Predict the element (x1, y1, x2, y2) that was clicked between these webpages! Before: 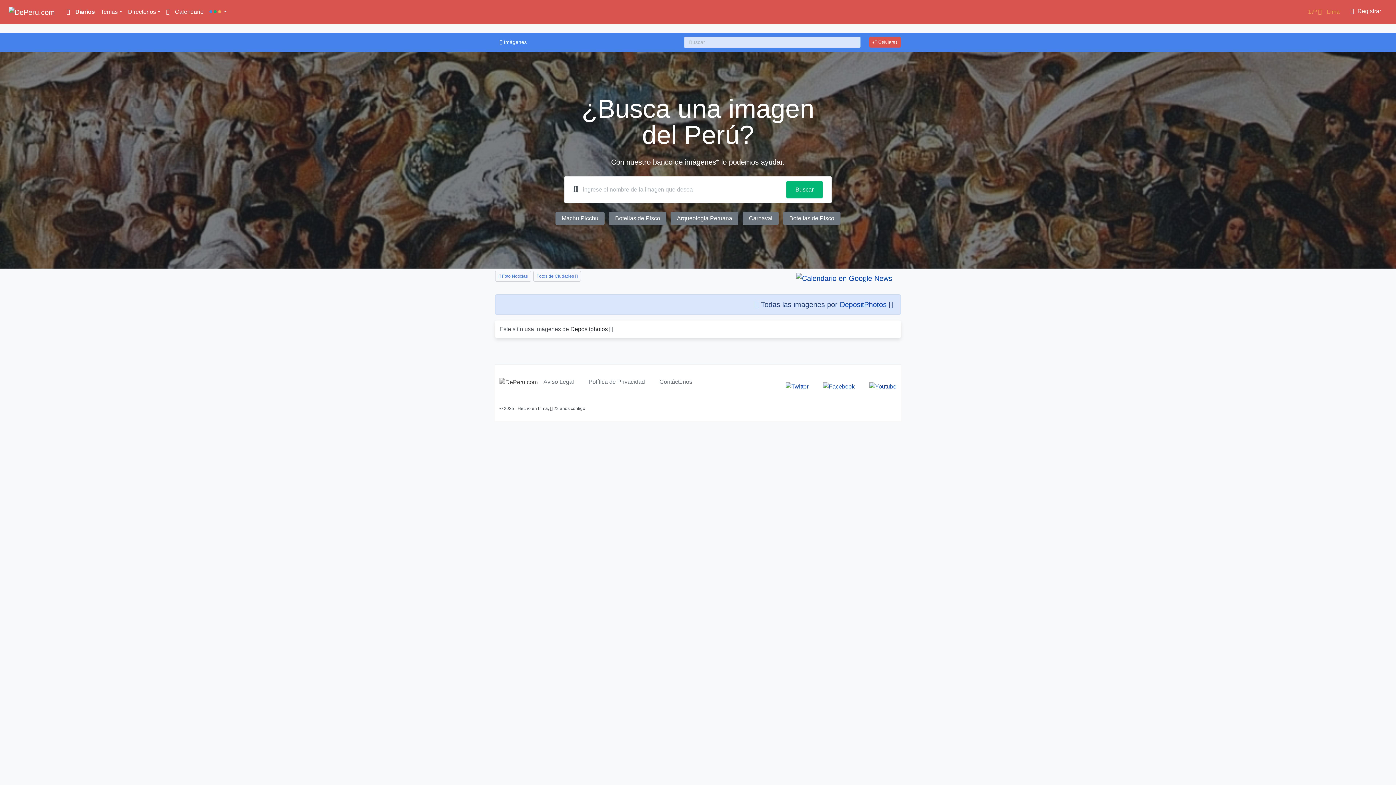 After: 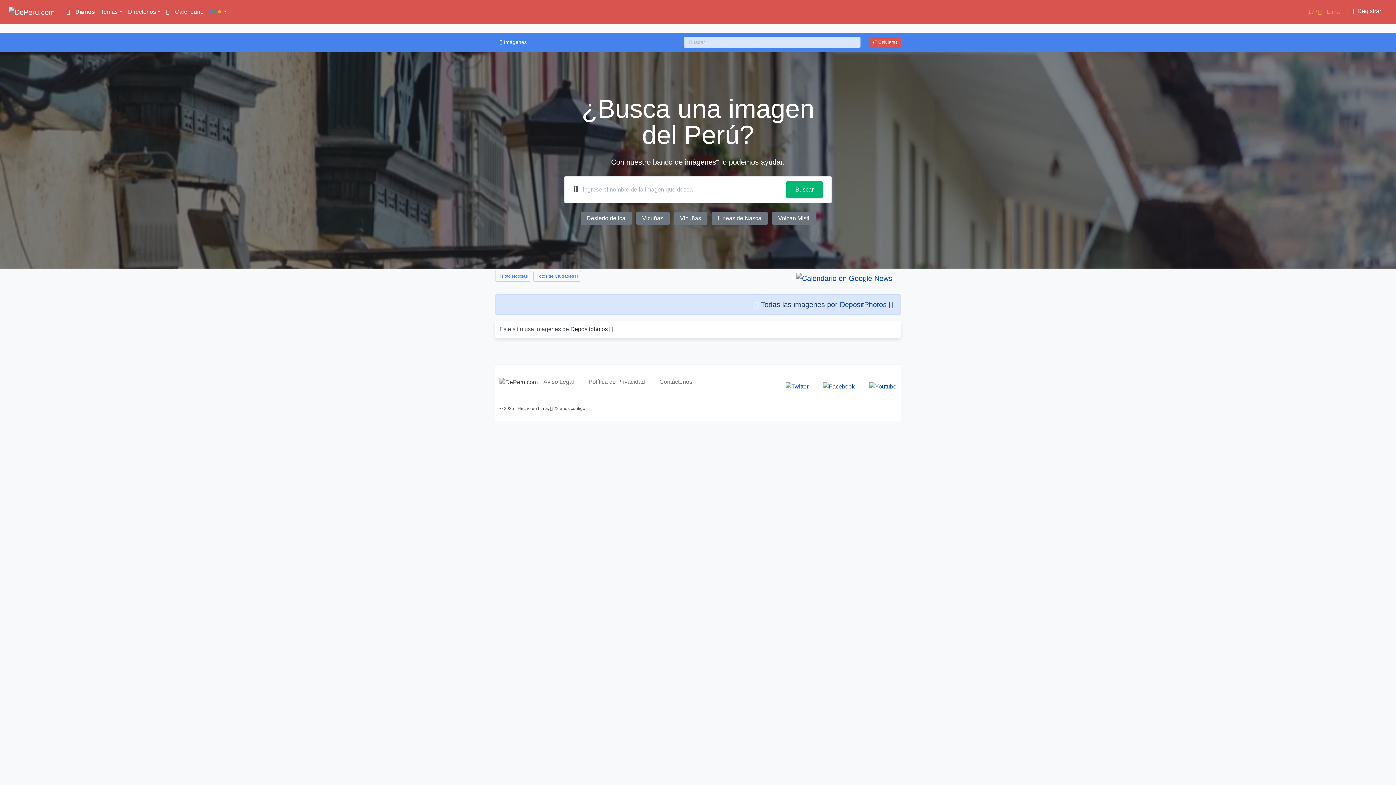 Action: bbox: (783, 211, 840, 224) label: Botellas de Pisco